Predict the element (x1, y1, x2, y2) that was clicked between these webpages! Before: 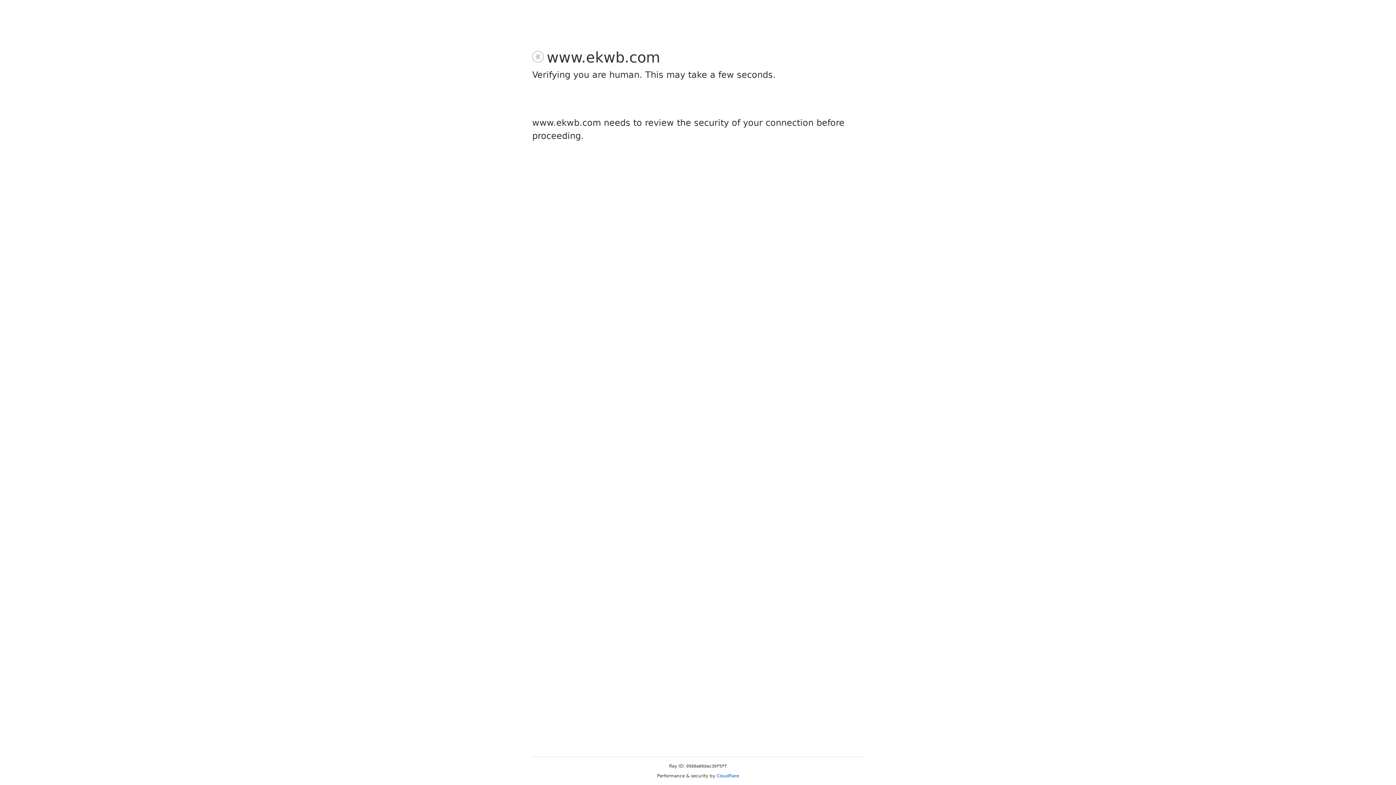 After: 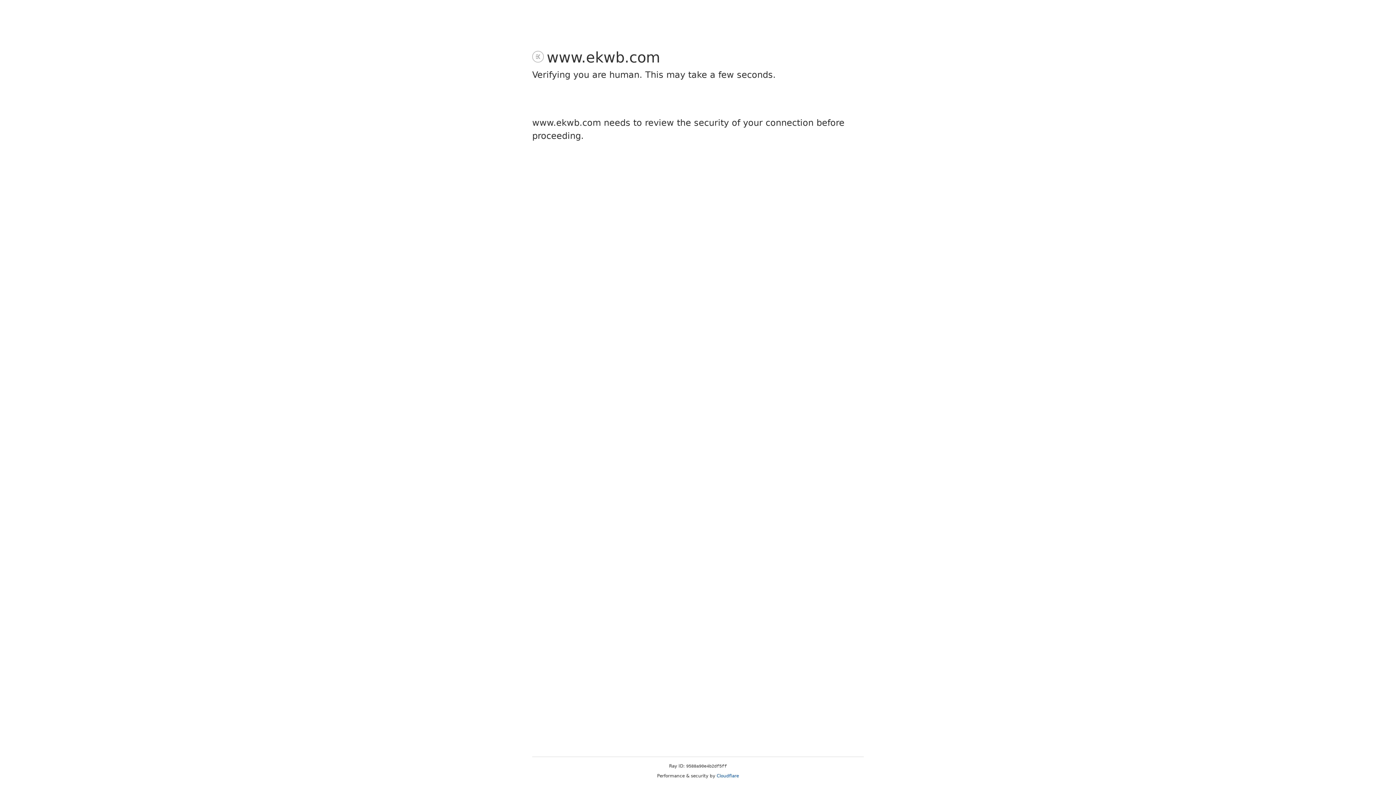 Action: bbox: (716, 773, 739, 778) label: Cloudflare